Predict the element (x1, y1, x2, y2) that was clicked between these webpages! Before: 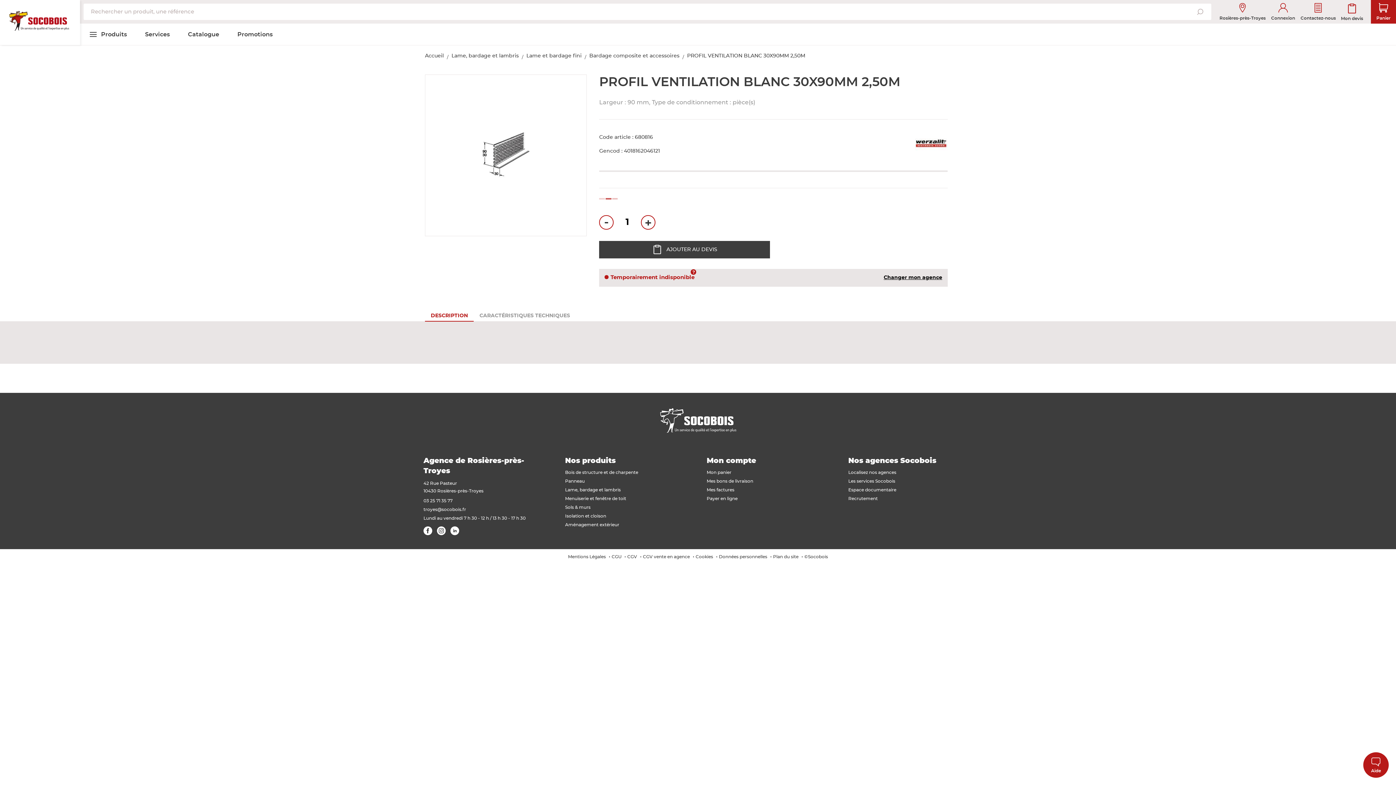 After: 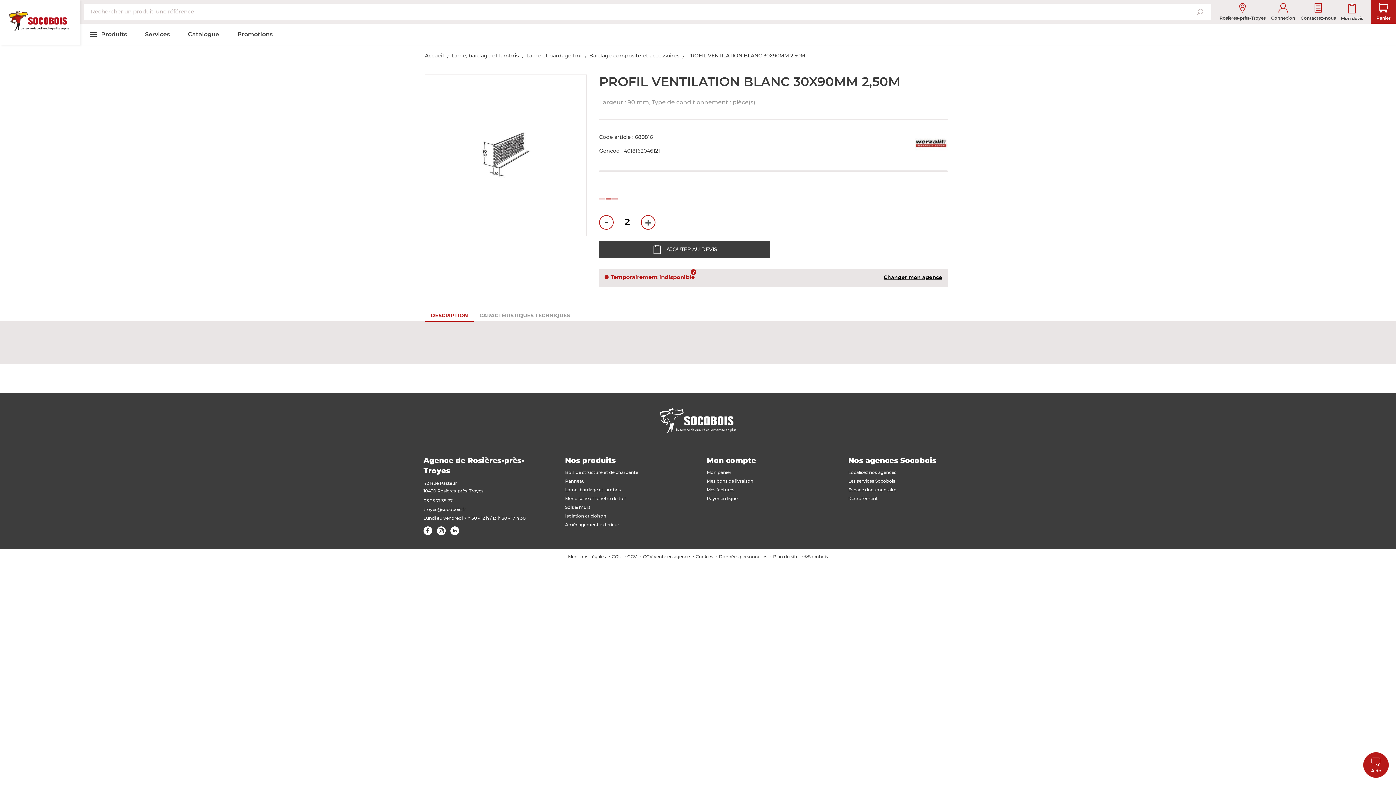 Action: bbox: (641, 215, 655, 229) label: +